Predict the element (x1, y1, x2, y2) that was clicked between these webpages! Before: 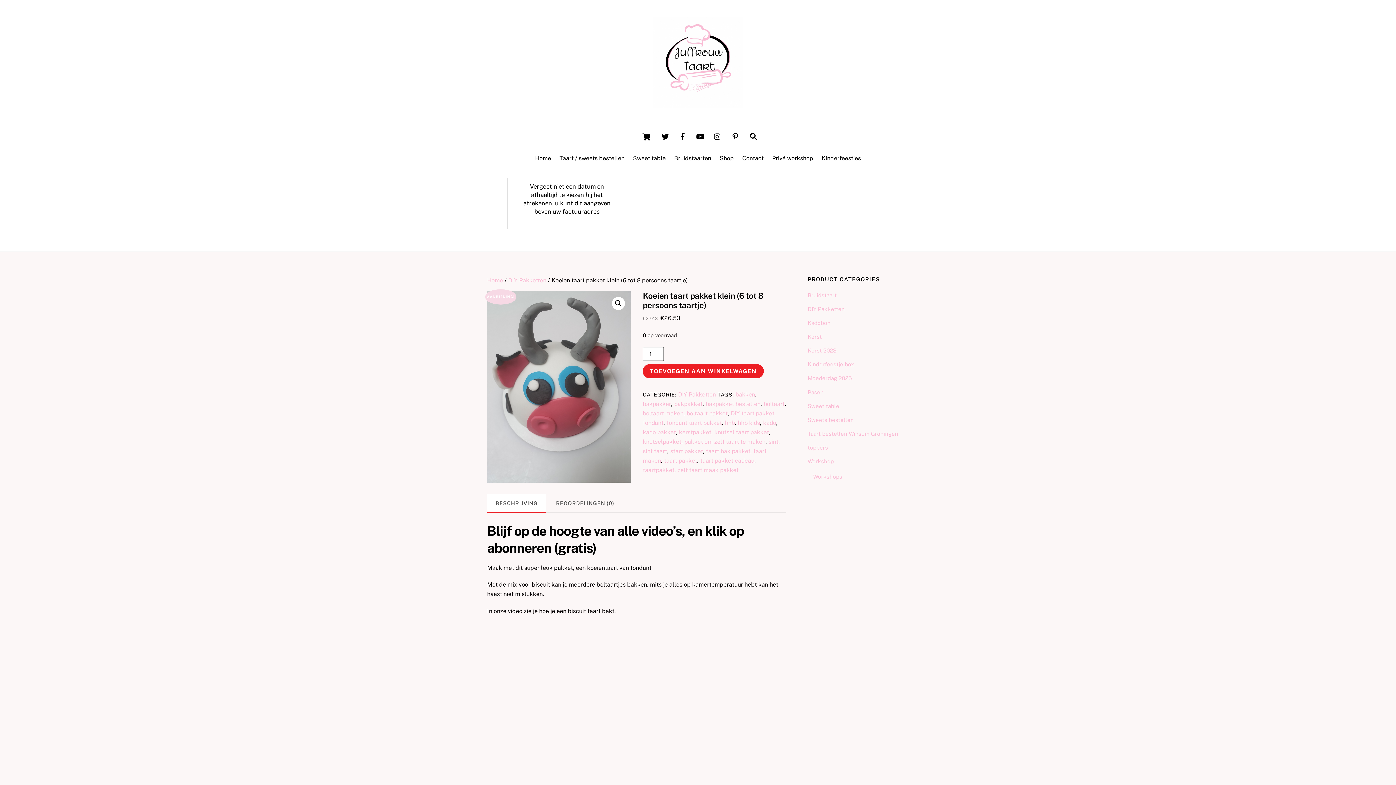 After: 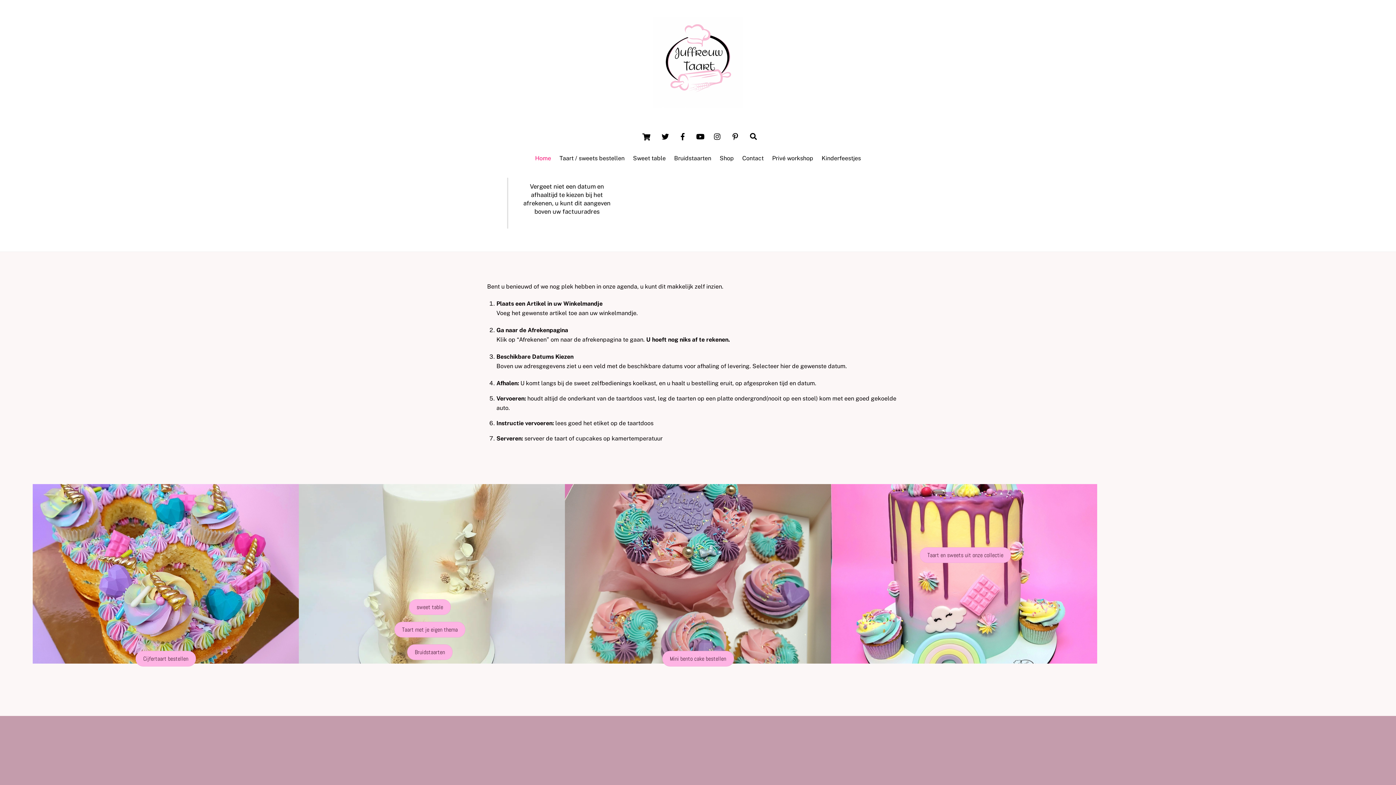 Action: bbox: (531, 150, 554, 166) label: Home